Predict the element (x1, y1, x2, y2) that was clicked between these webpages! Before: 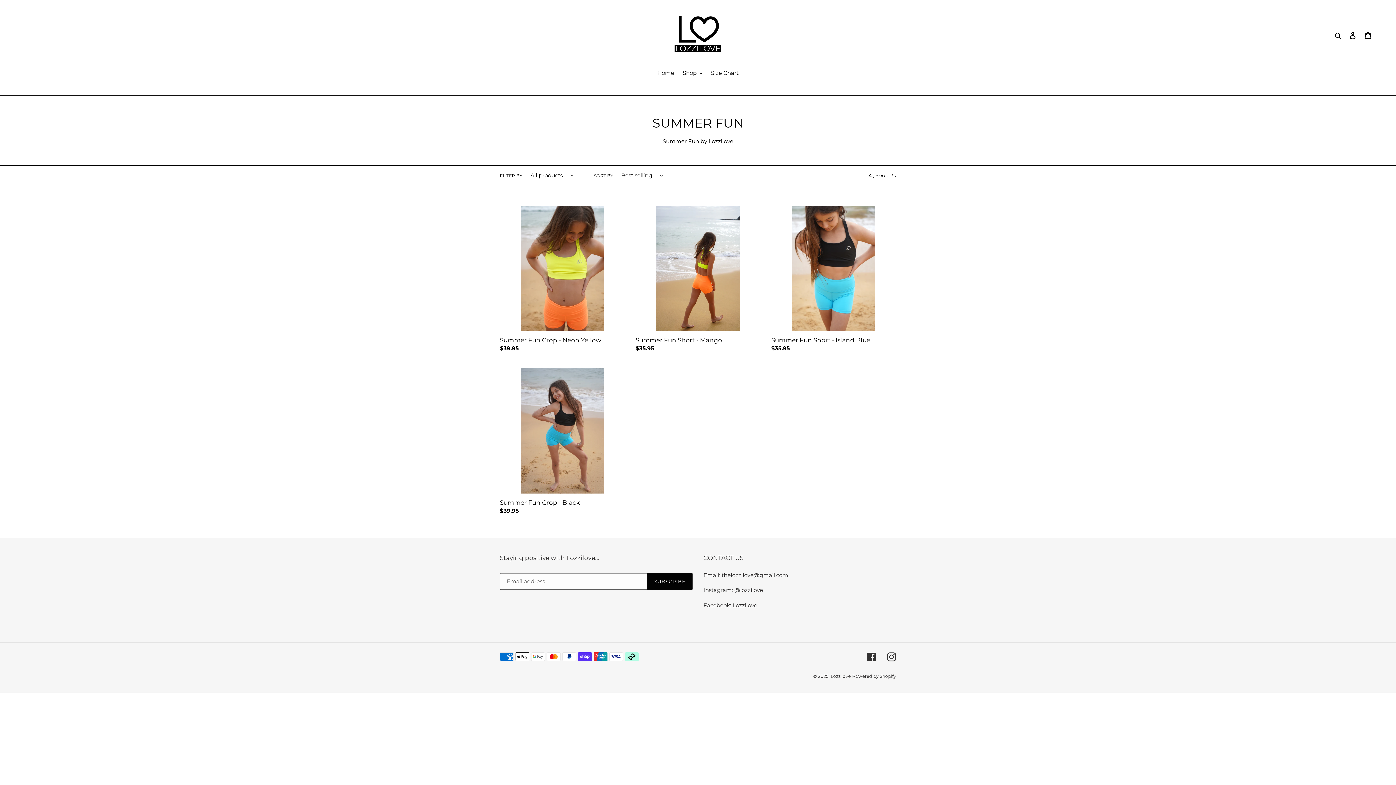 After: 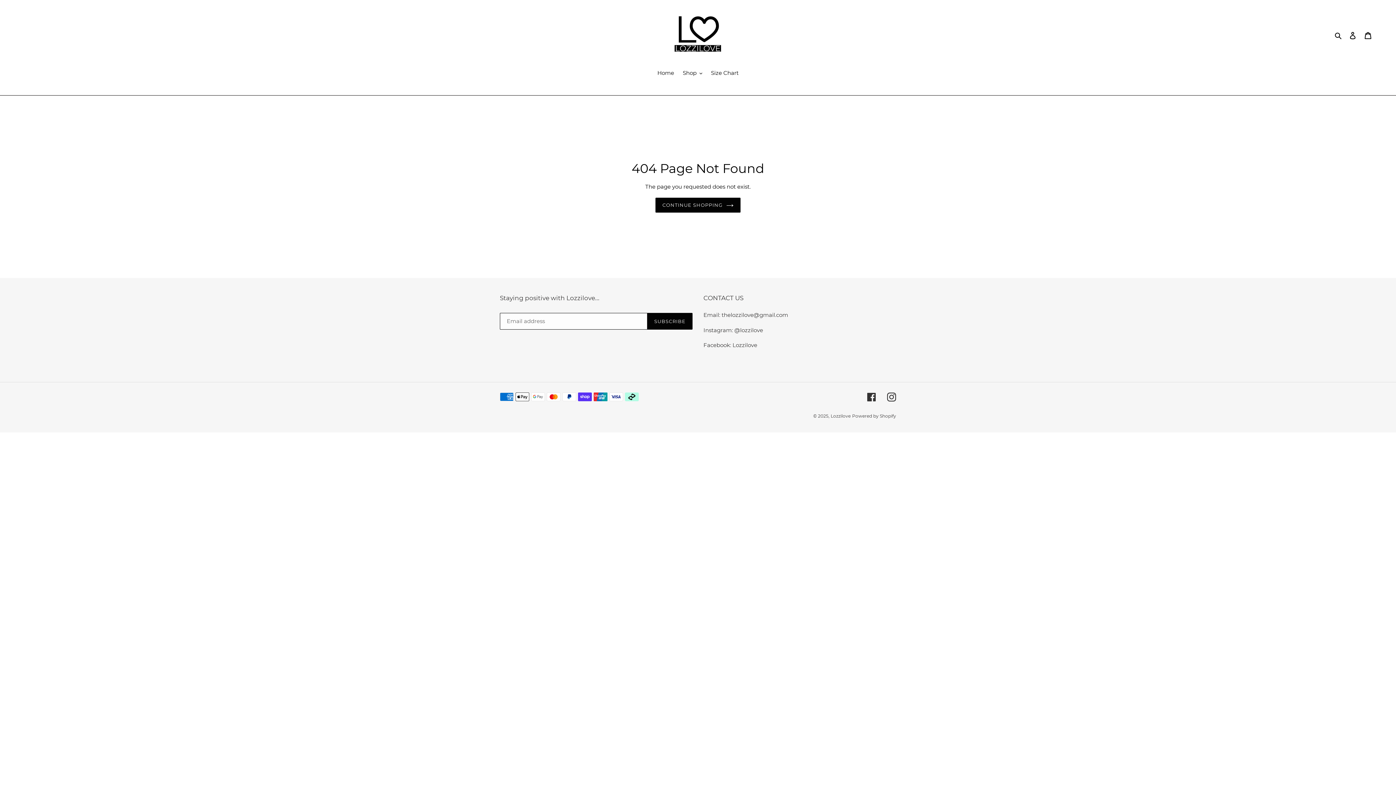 Action: bbox: (867, 652, 876, 661) label: Facebook